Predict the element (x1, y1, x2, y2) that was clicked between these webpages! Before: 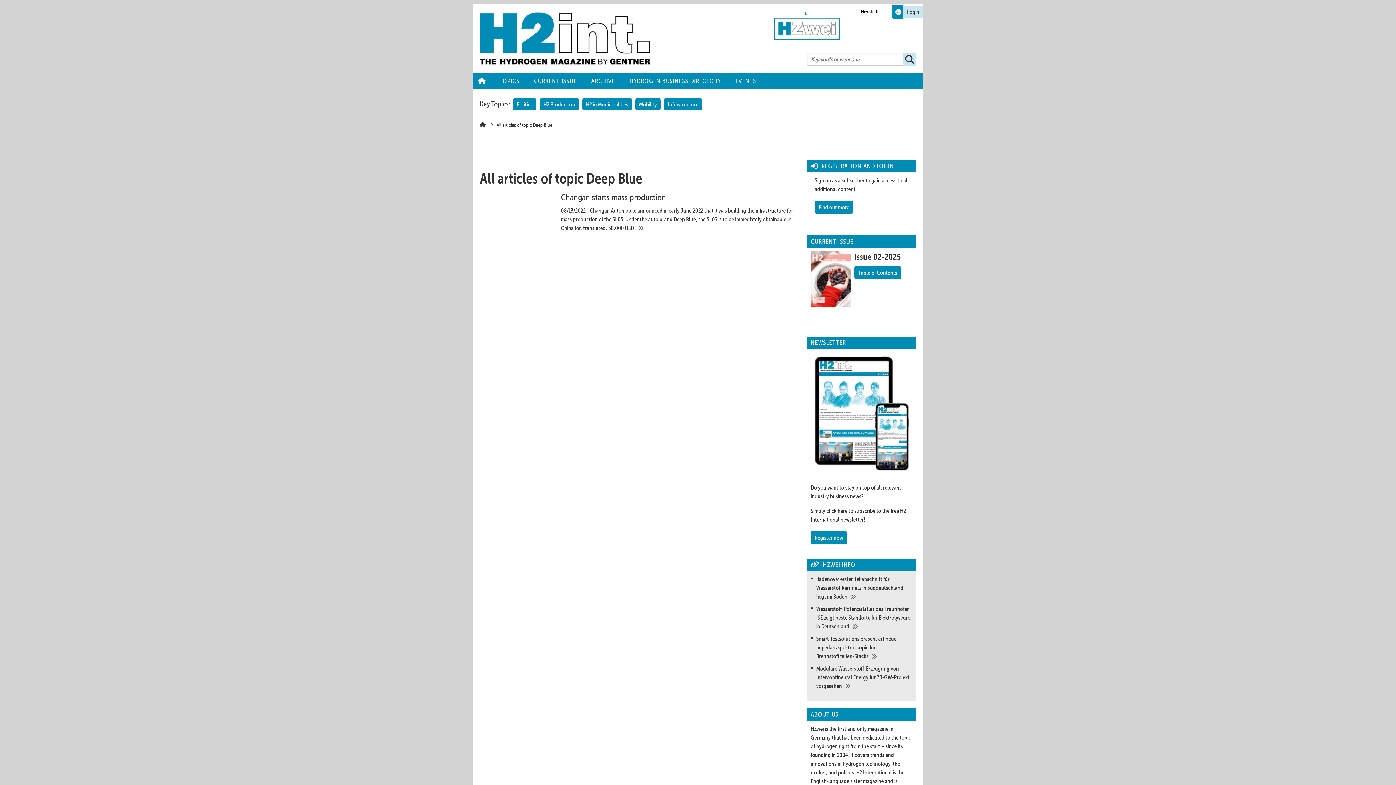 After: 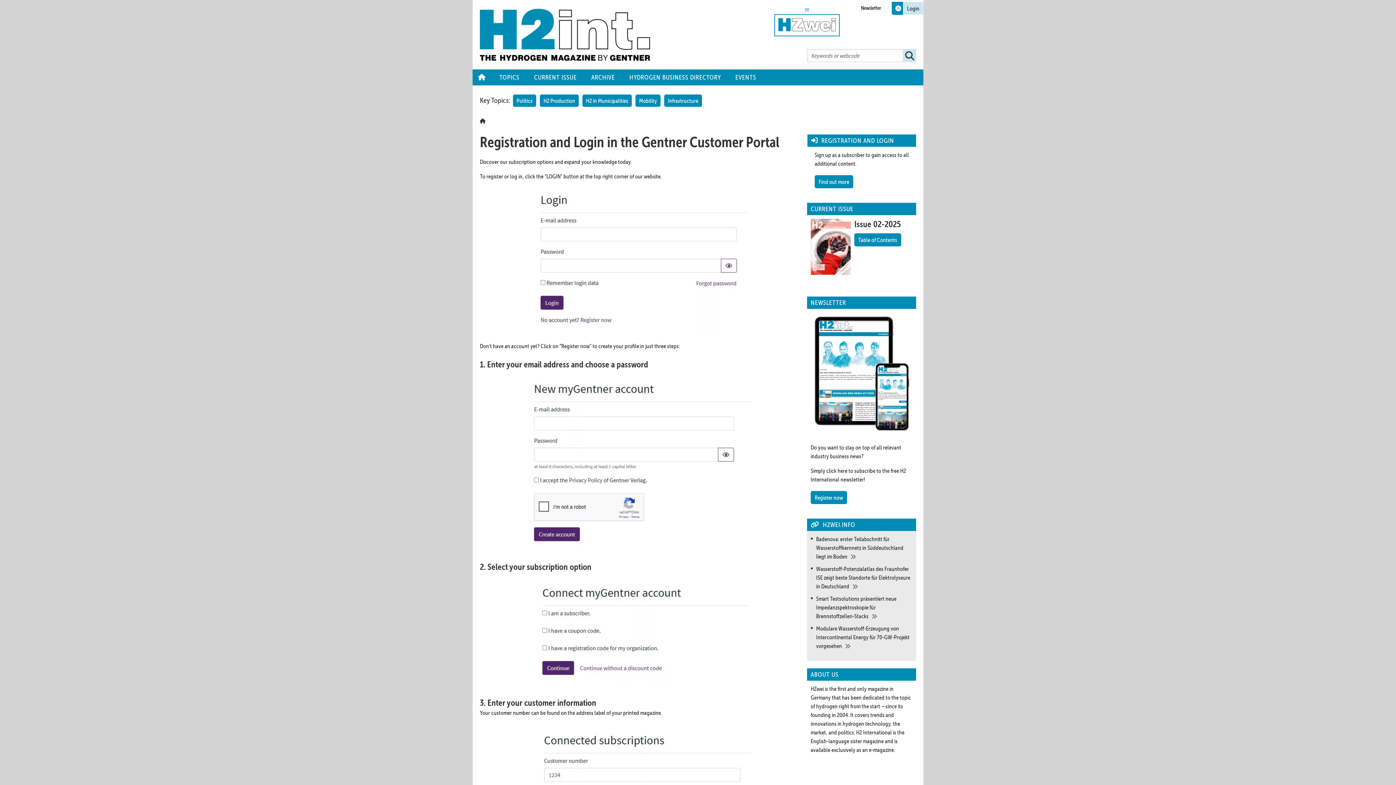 Action: label: Find out more bbox: (814, 200, 853, 213)